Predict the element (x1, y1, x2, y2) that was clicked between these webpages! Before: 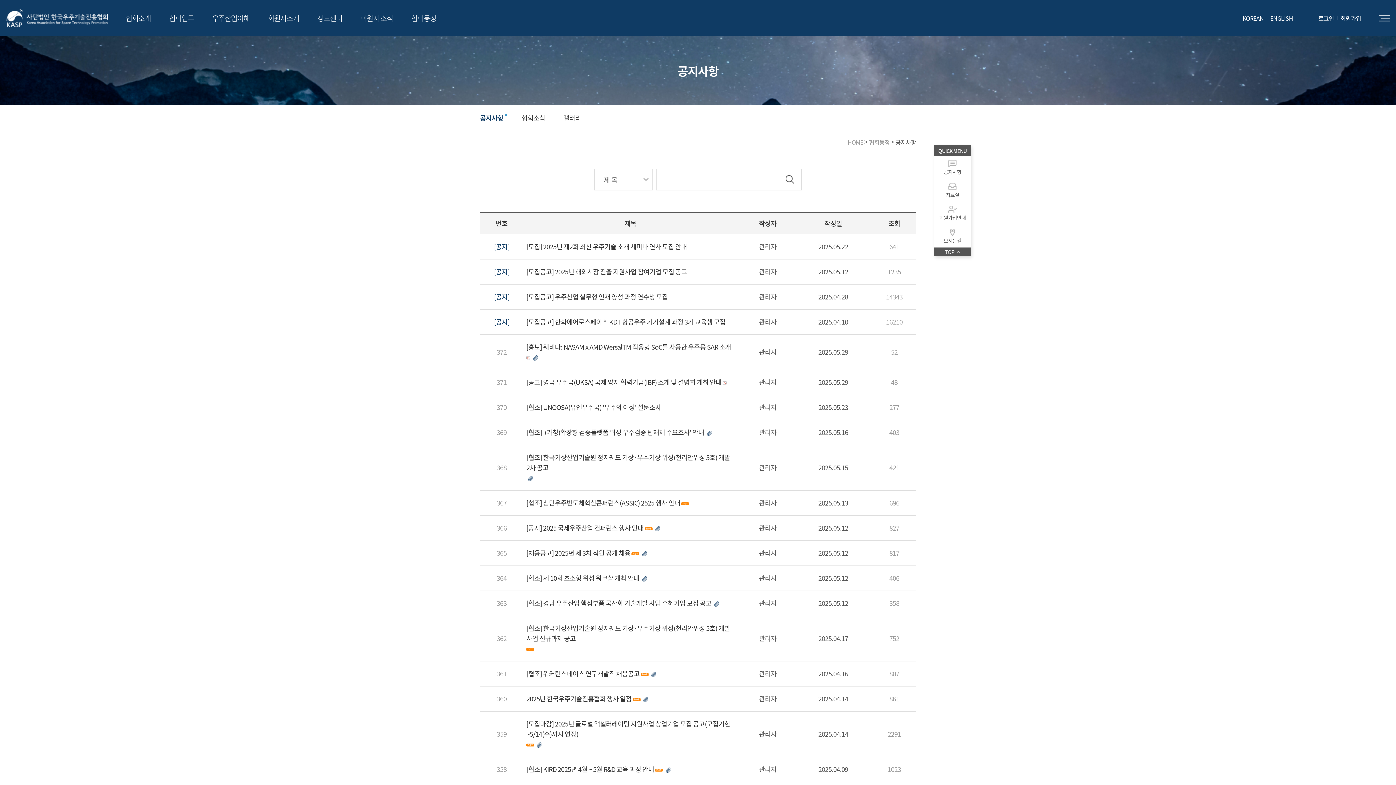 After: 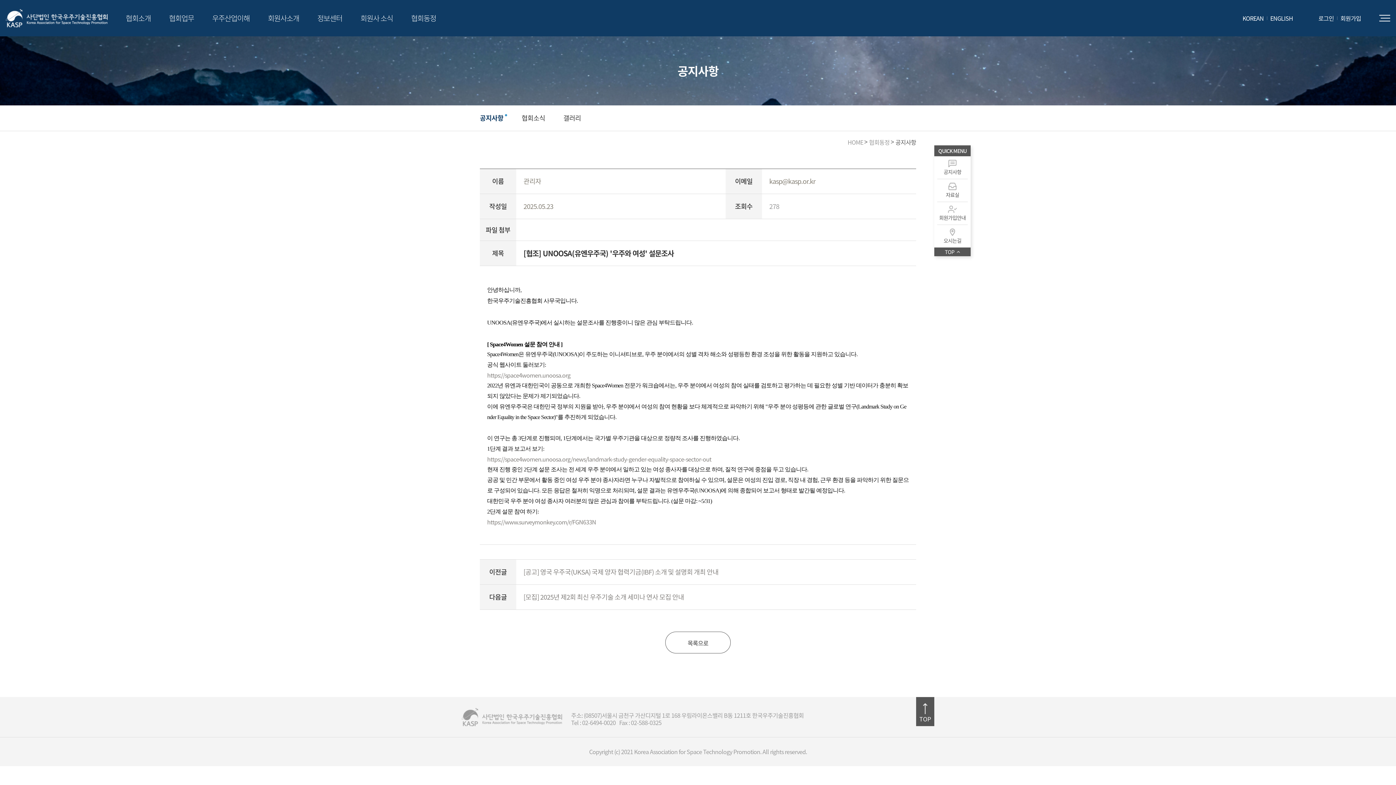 Action: bbox: (526, 402, 661, 412) label: [협조] UNOOSA(유엔우주국) '우주와 여성' 설문조사